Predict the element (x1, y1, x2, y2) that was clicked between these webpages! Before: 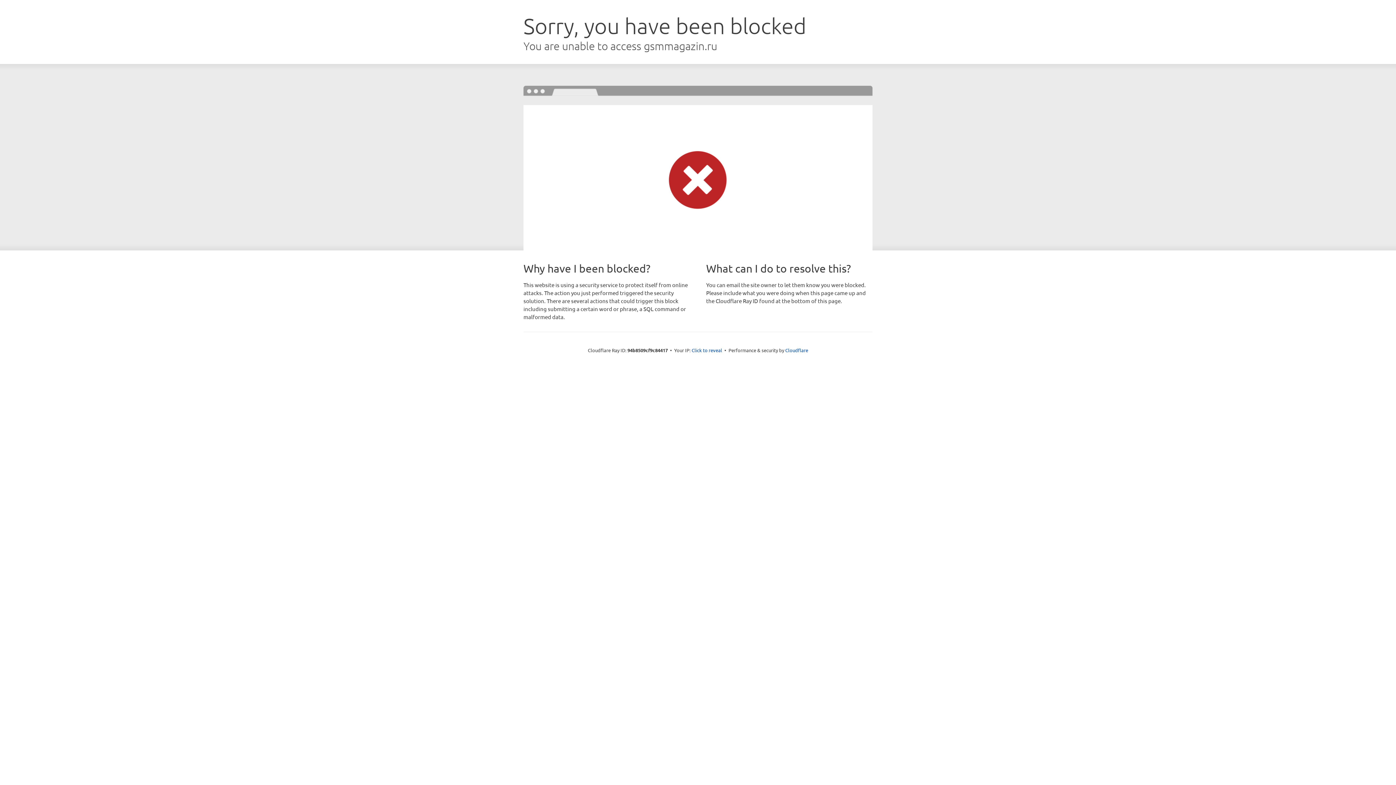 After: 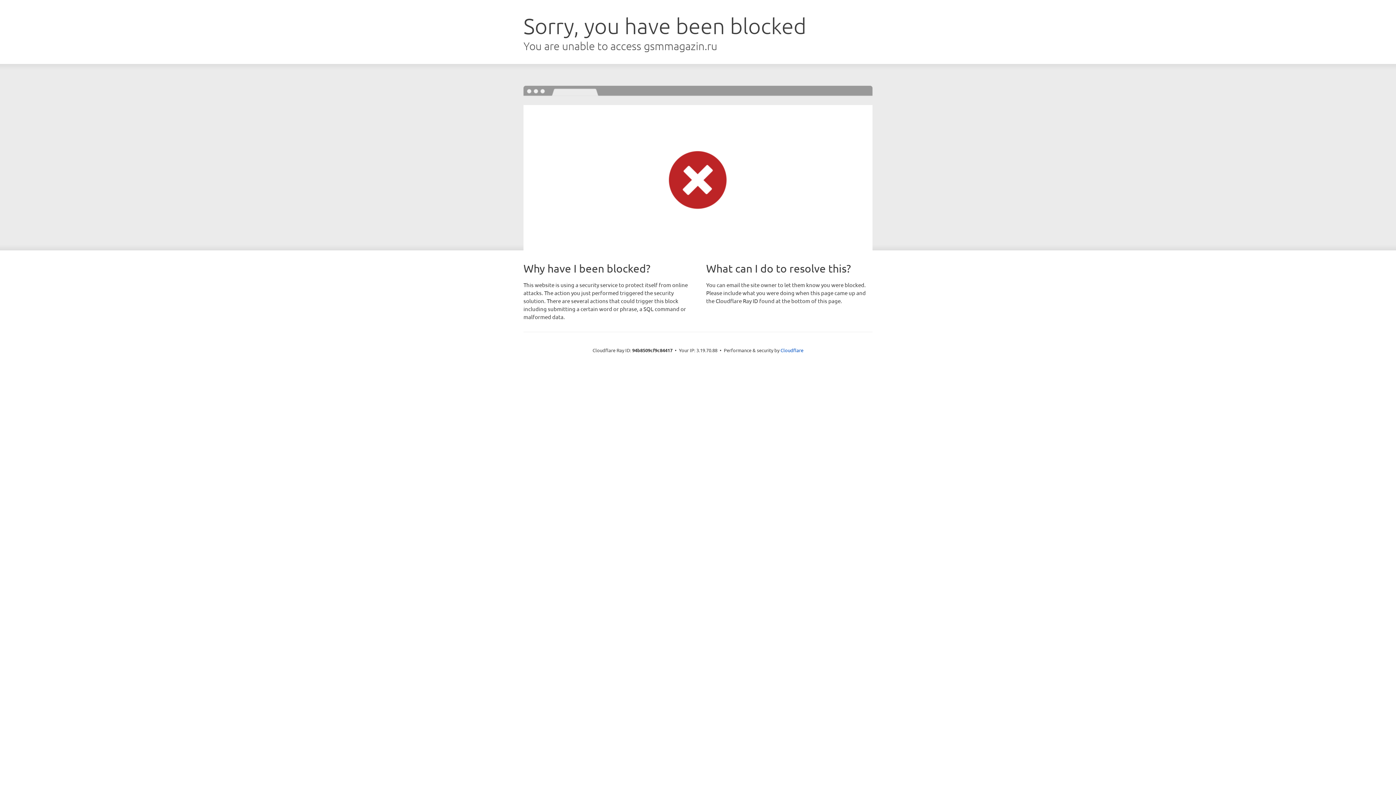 Action: label: Click to reveal bbox: (691, 346, 722, 353)